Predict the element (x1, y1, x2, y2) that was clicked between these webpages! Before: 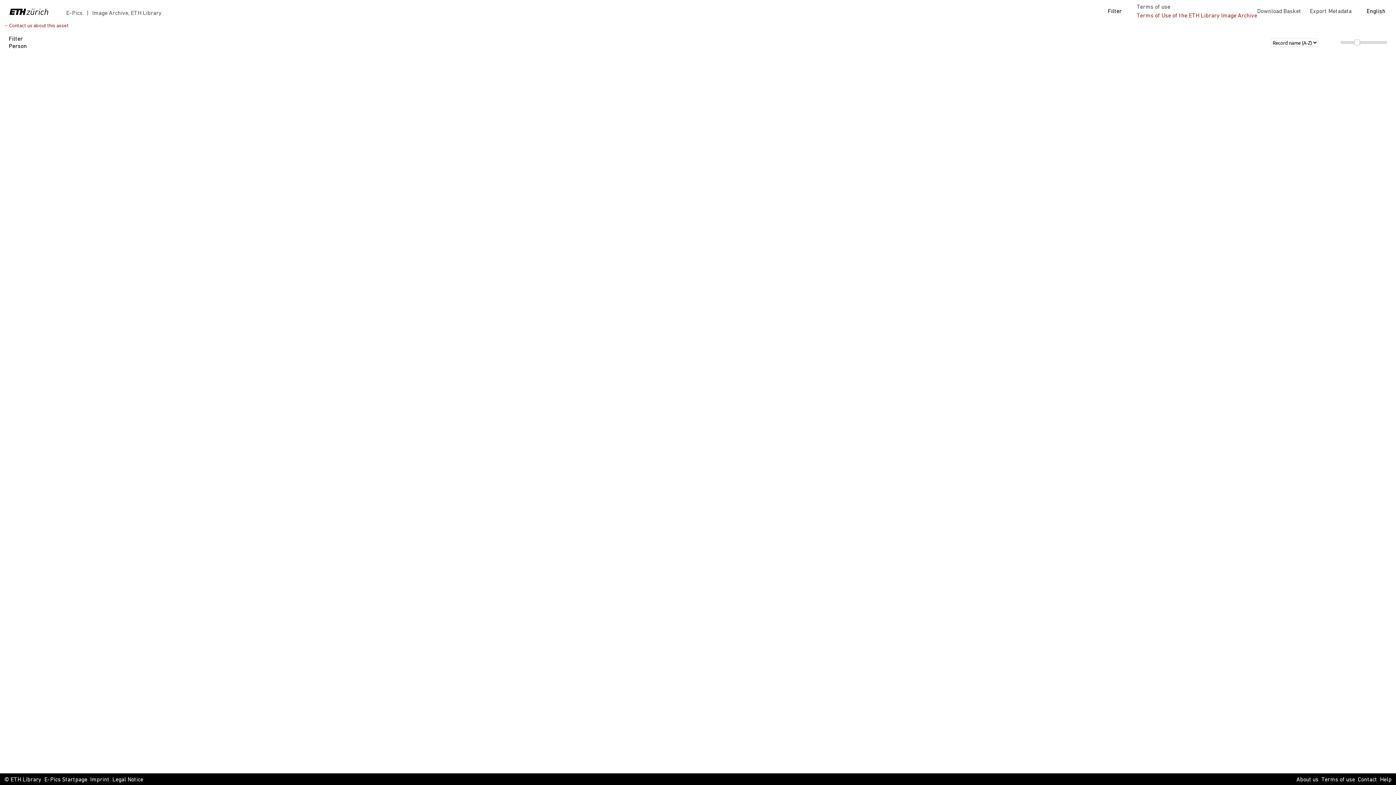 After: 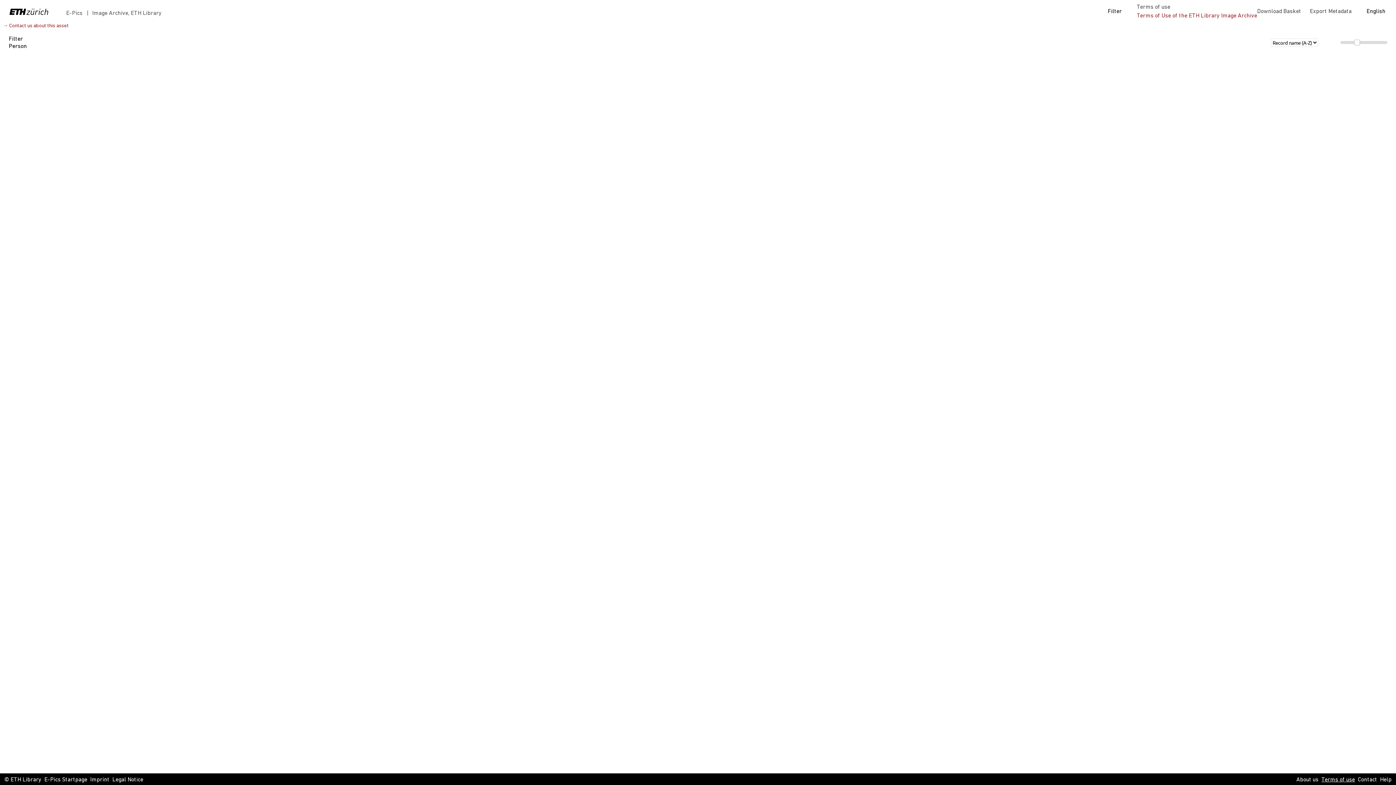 Action: bbox: (1321, 776, 1355, 784) label: Terms of use